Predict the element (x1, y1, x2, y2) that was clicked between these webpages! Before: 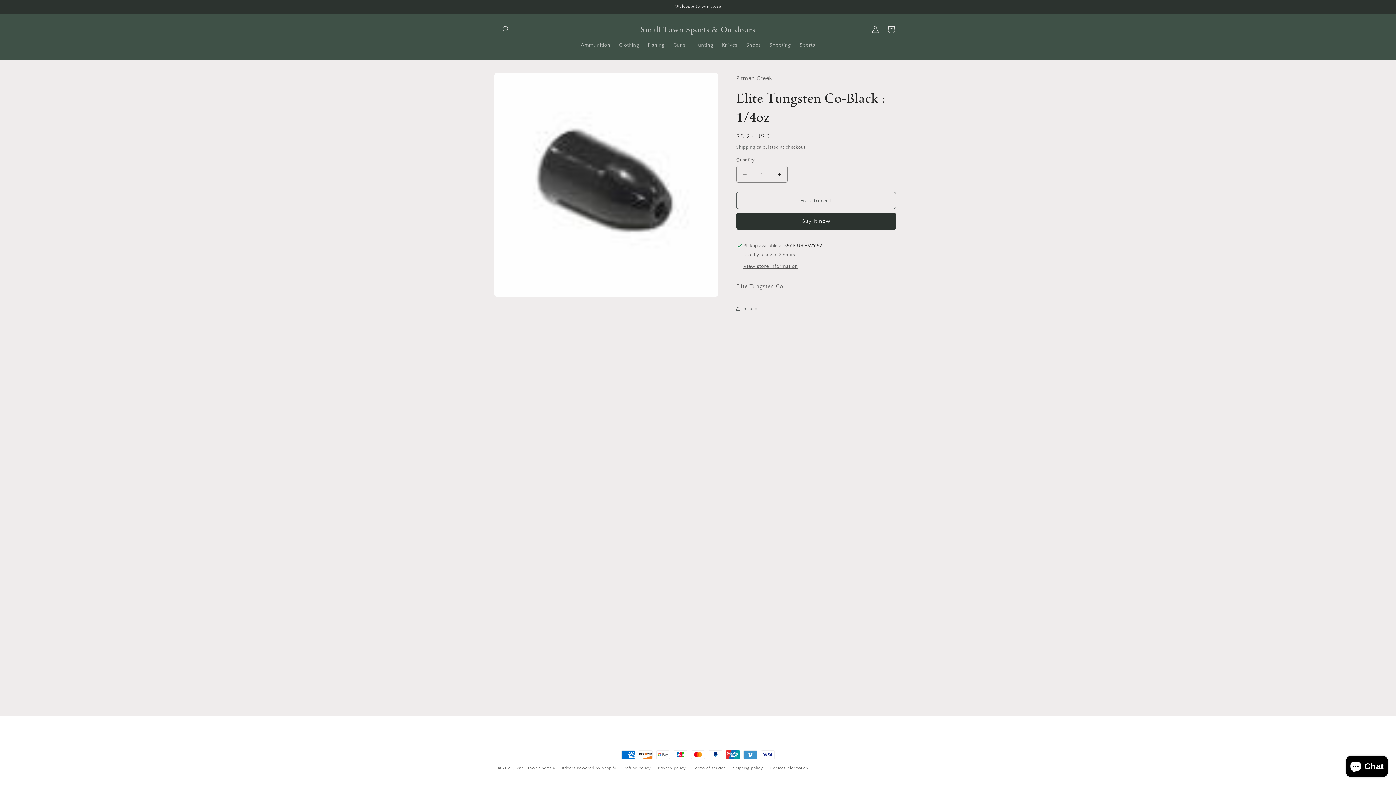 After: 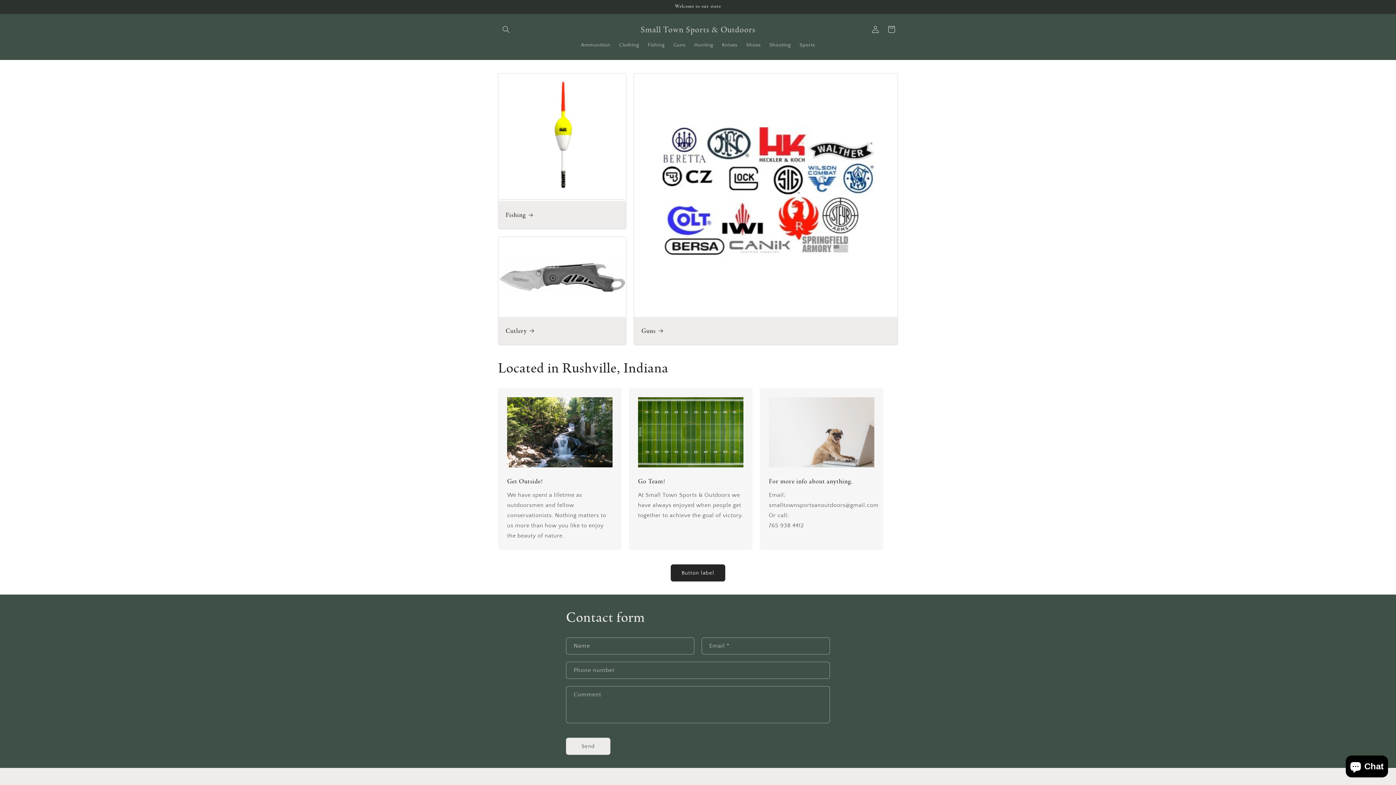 Action: label: Small Town Sports & Outdoors bbox: (638, 22, 758, 36)